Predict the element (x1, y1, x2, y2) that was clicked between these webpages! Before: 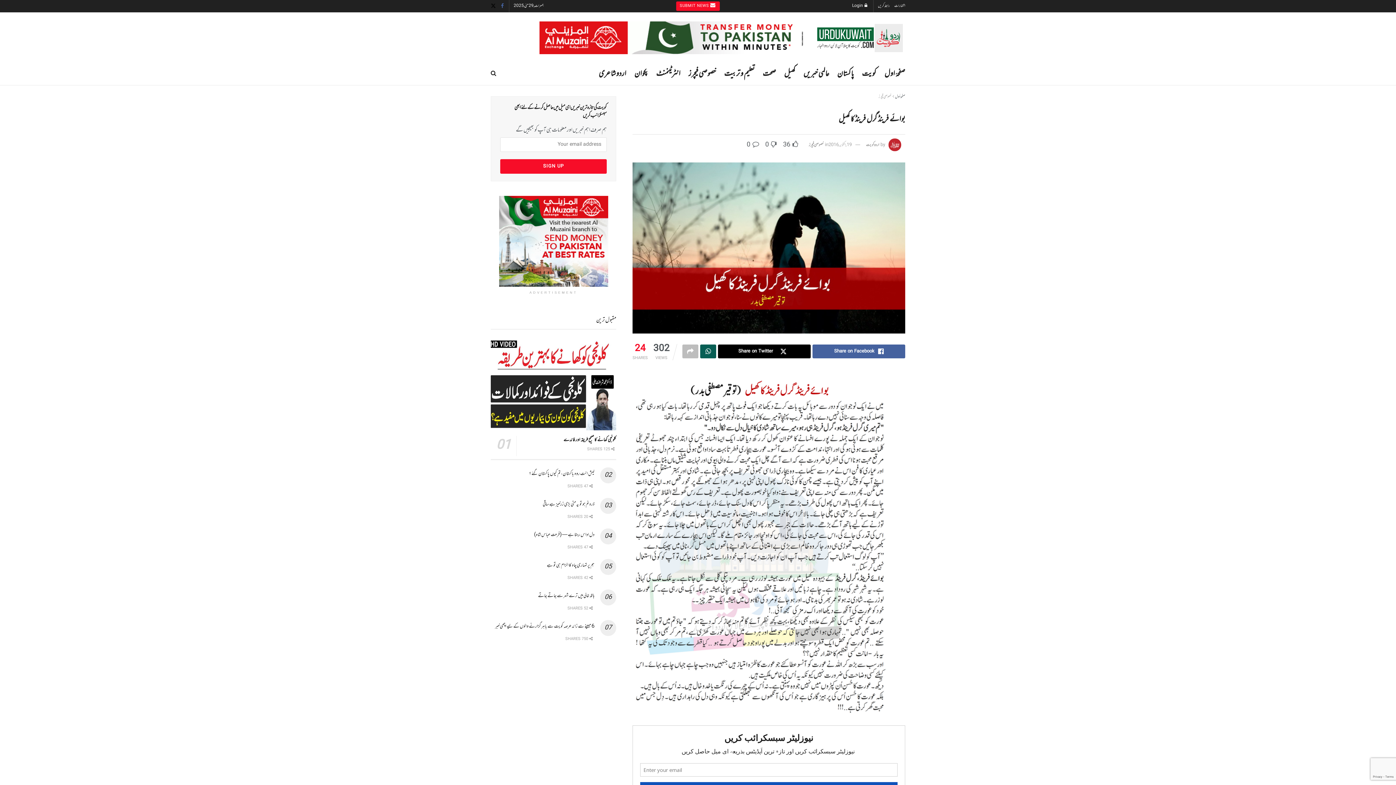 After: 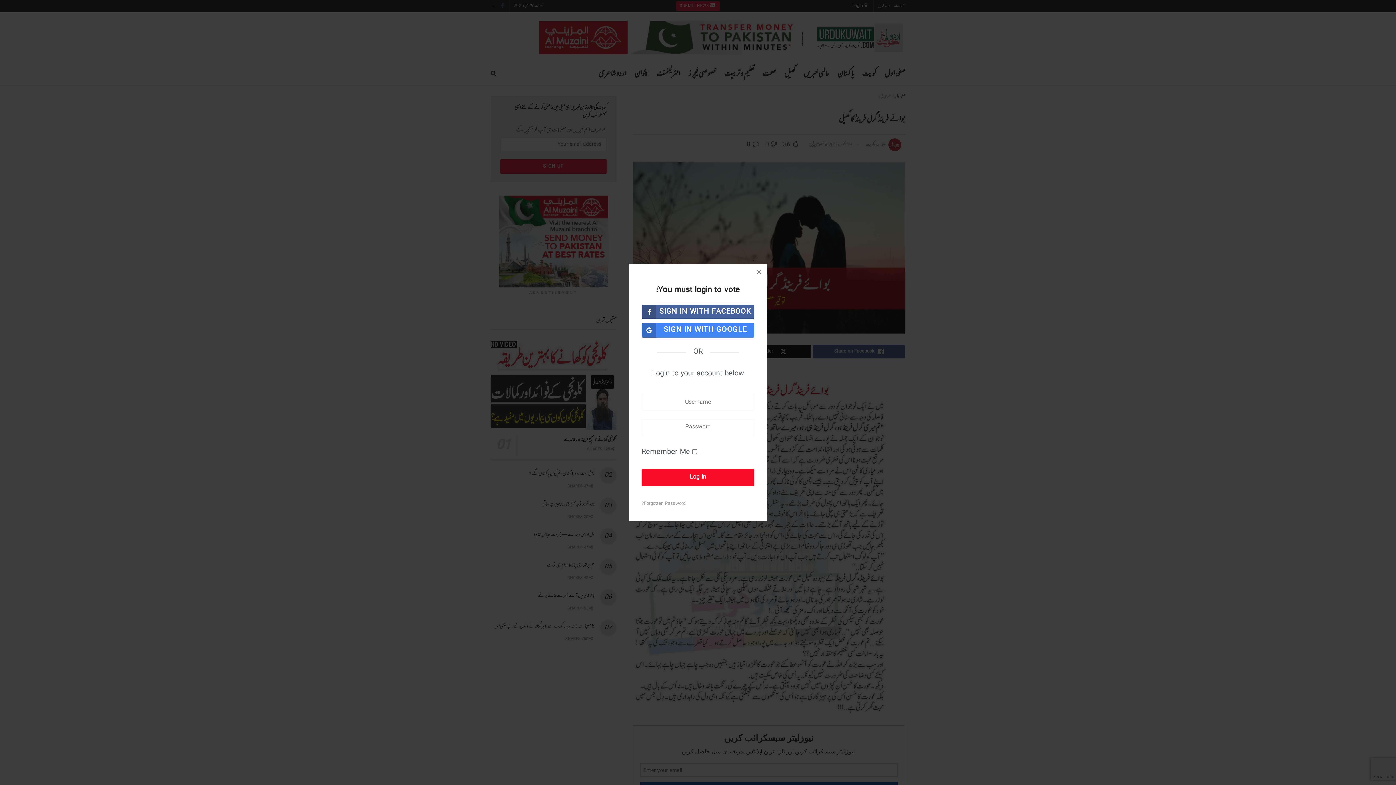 Action: bbox: (781, 139, 798, 150) label:  36 